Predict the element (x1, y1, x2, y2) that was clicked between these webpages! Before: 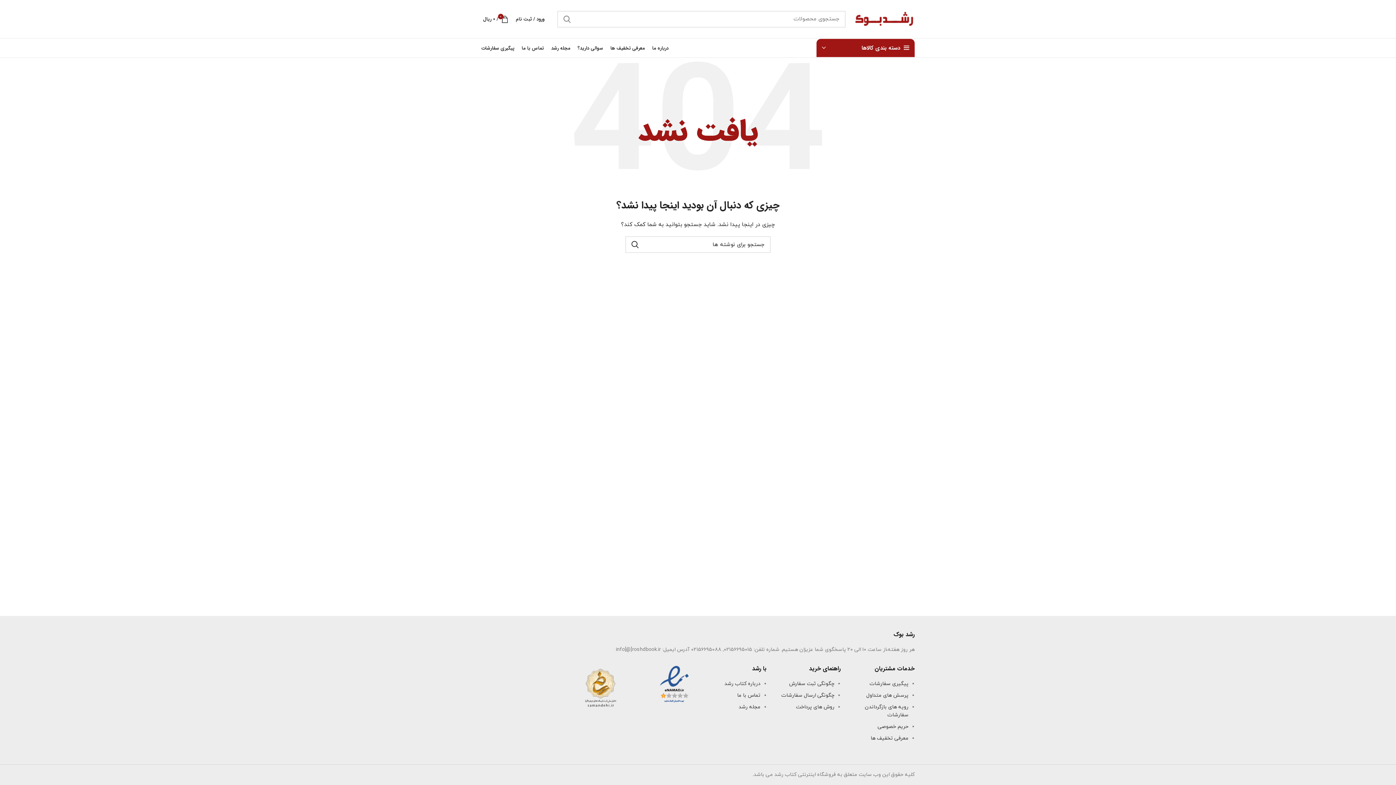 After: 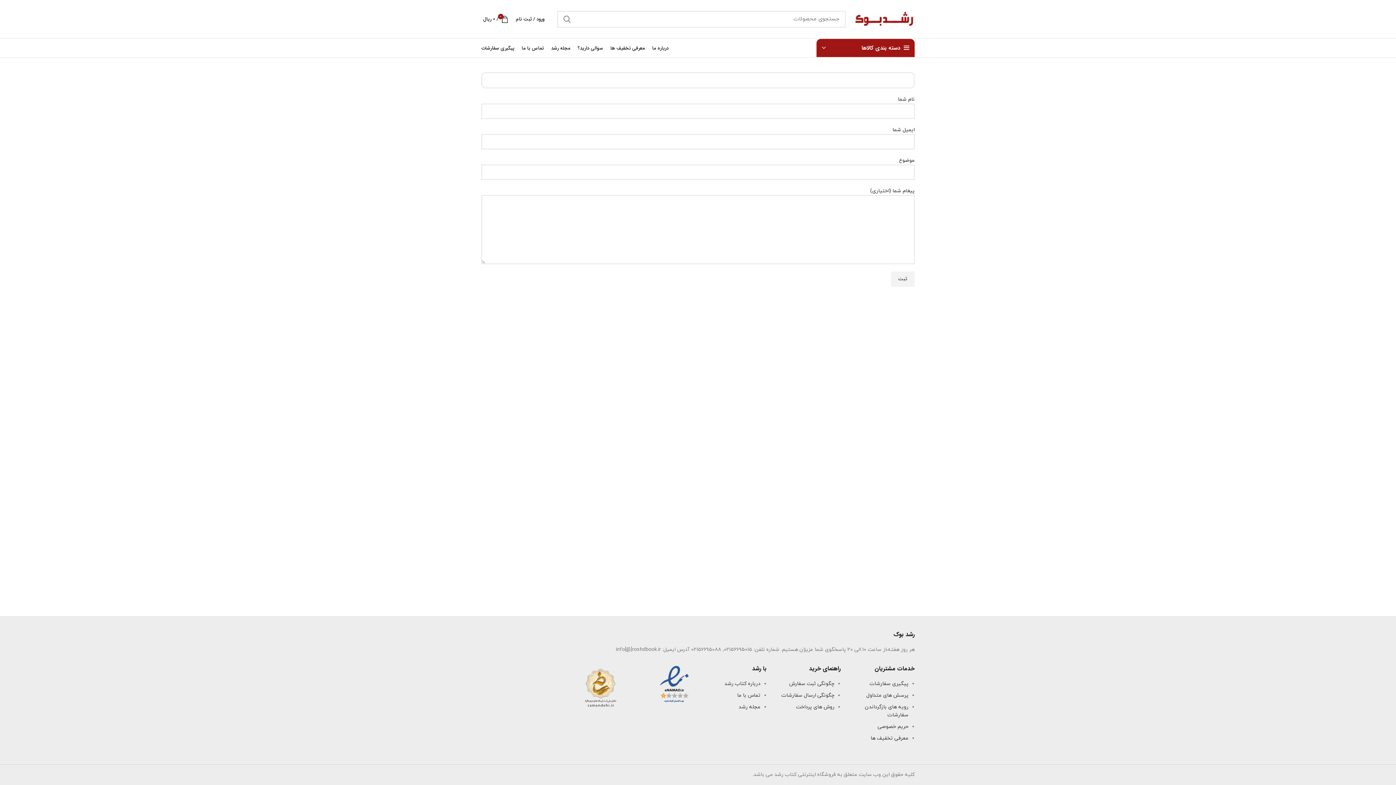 Action: label: تماس با ما bbox: (737, 692, 760, 699)